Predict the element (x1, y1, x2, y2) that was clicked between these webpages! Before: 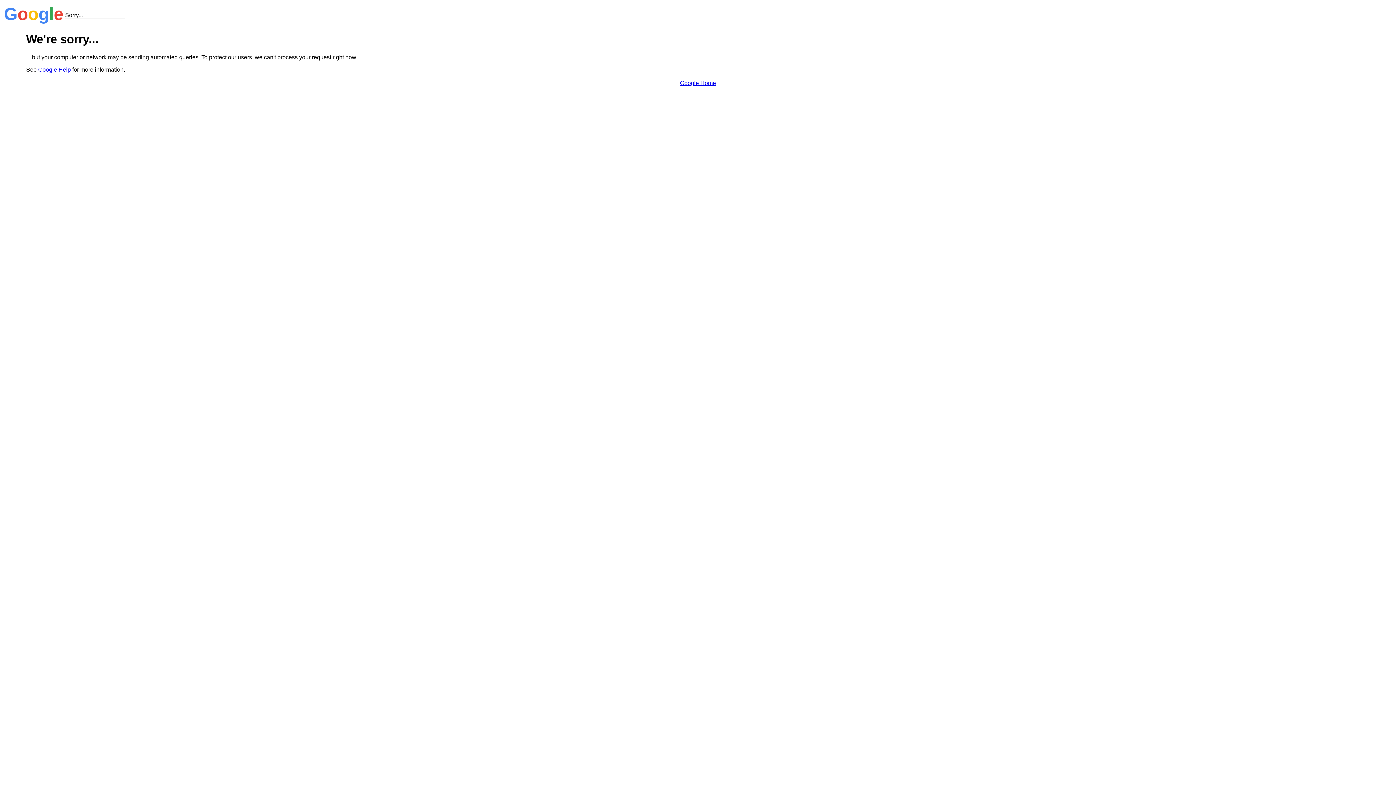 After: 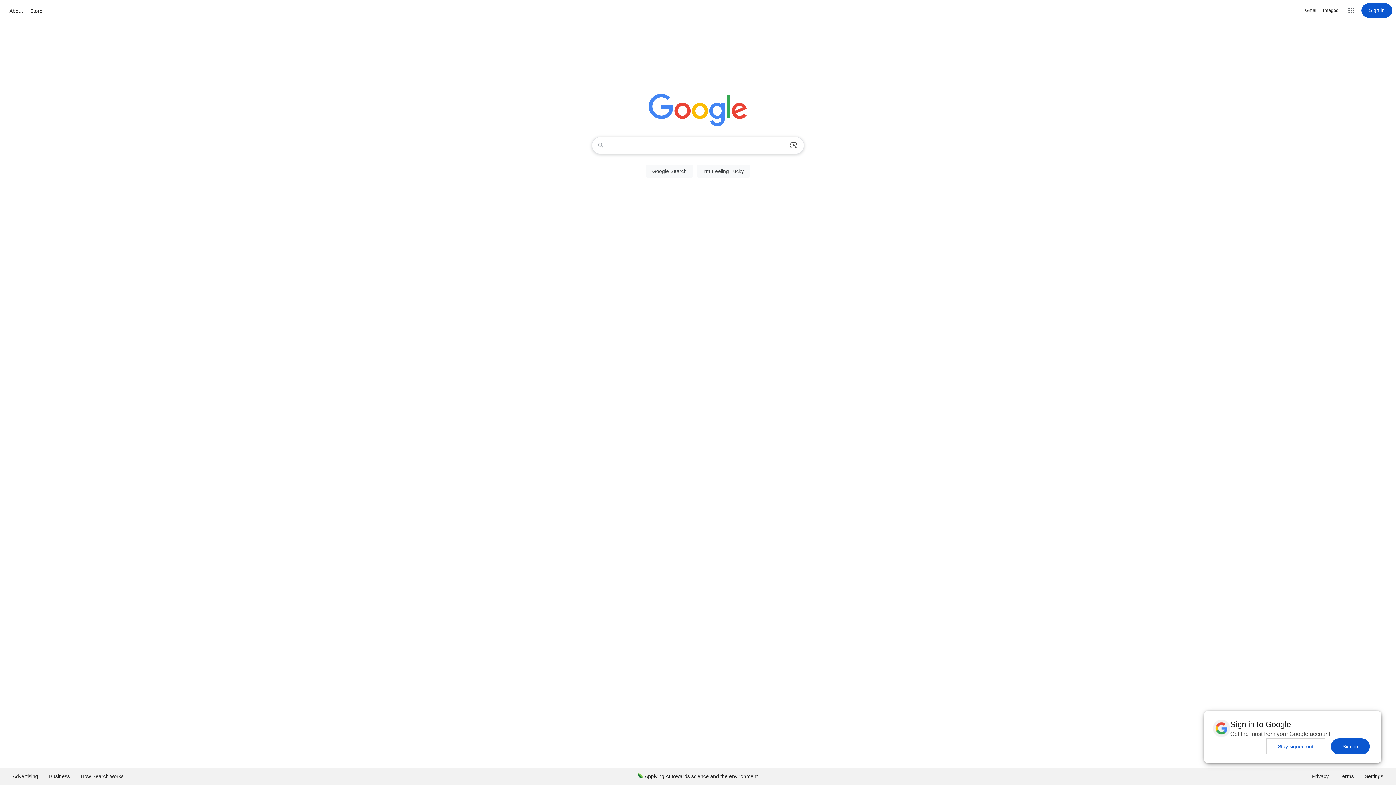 Action: bbox: (680, 79, 716, 86) label: Google Home